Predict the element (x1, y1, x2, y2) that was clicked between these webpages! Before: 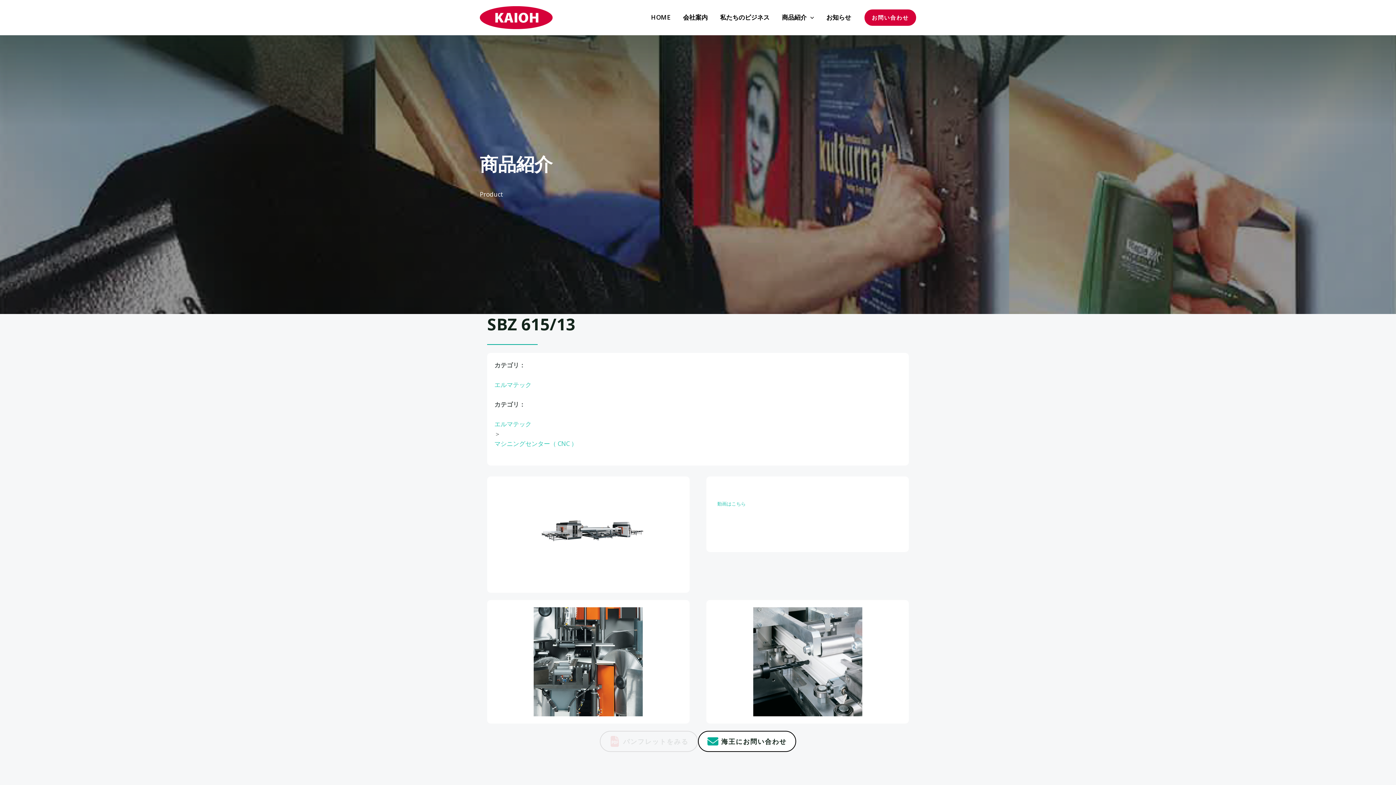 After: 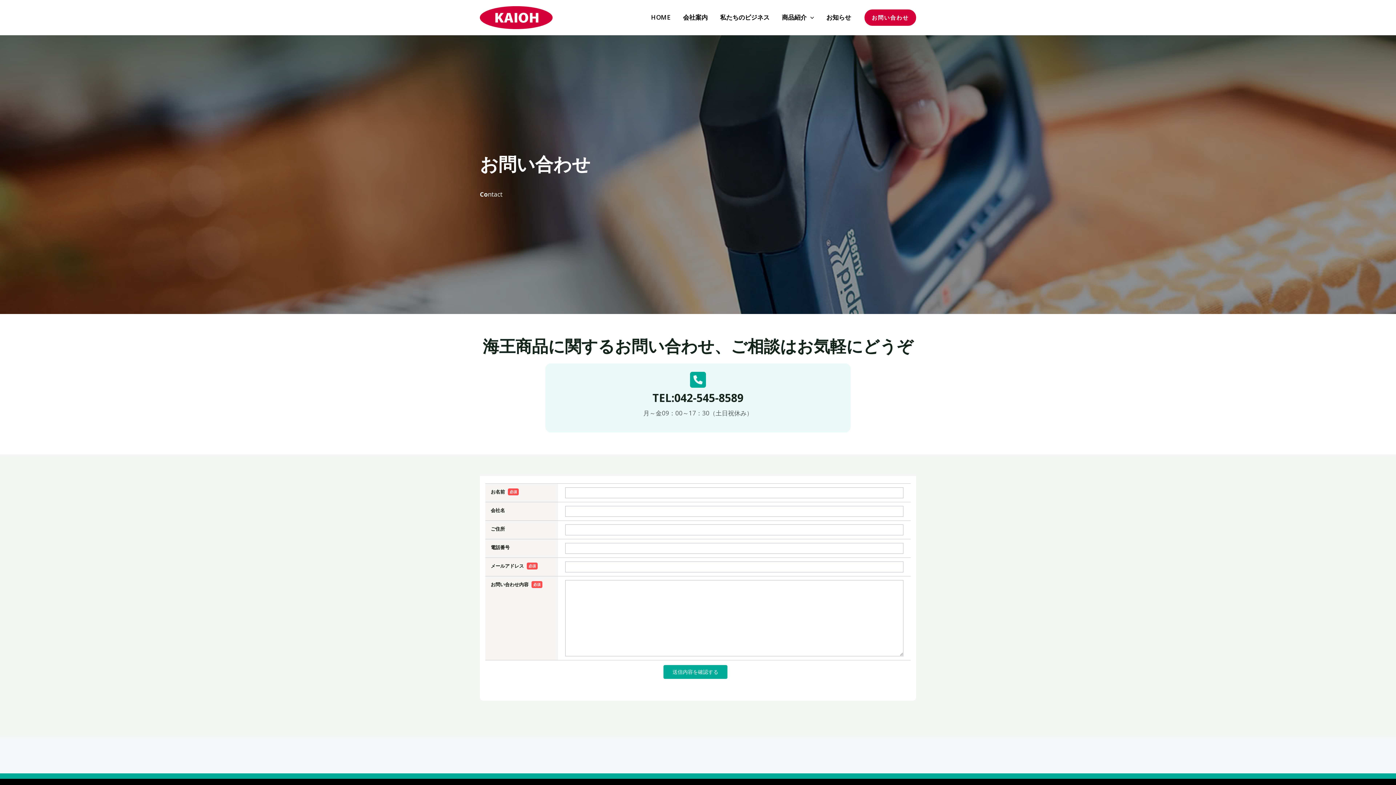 Action: label: 海王にお問い合わせ bbox: (698, 731, 796, 752)